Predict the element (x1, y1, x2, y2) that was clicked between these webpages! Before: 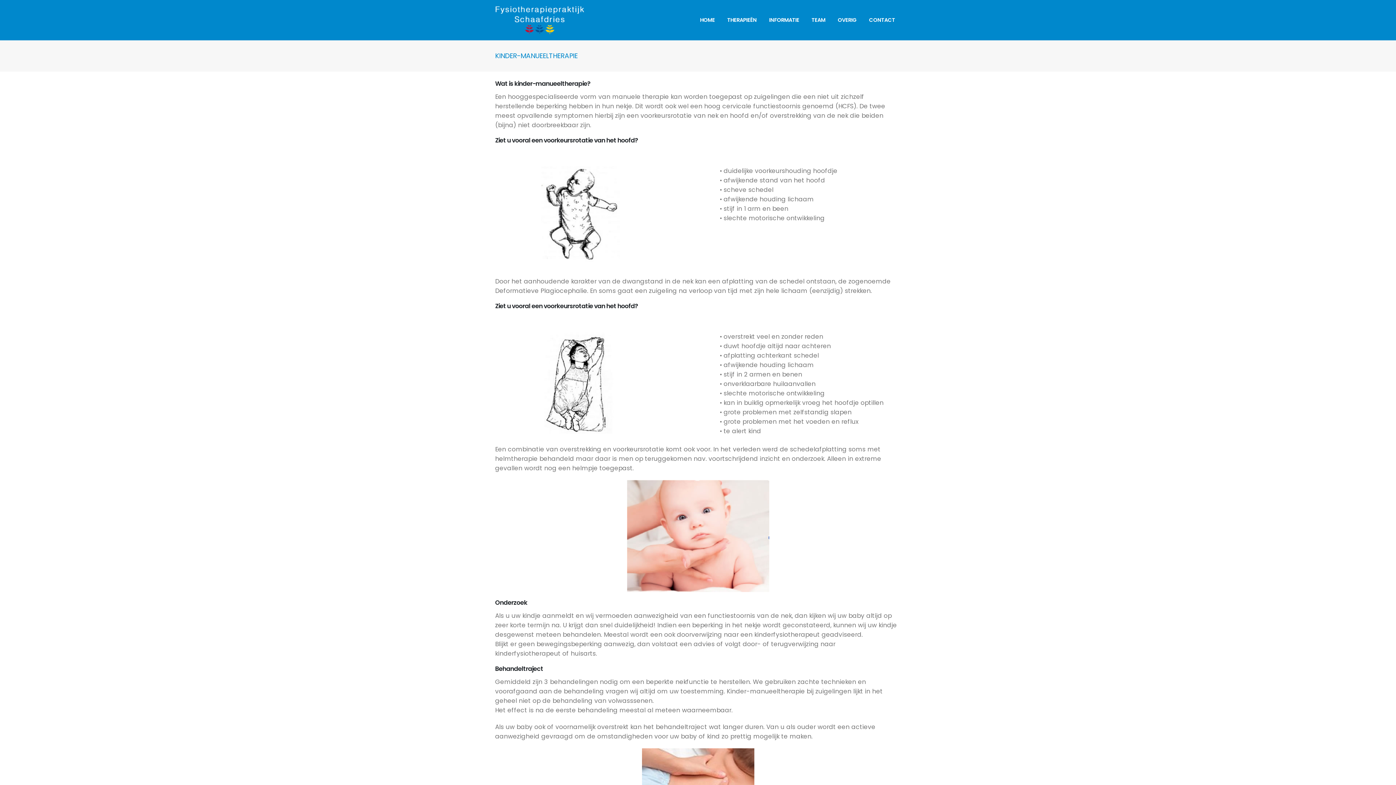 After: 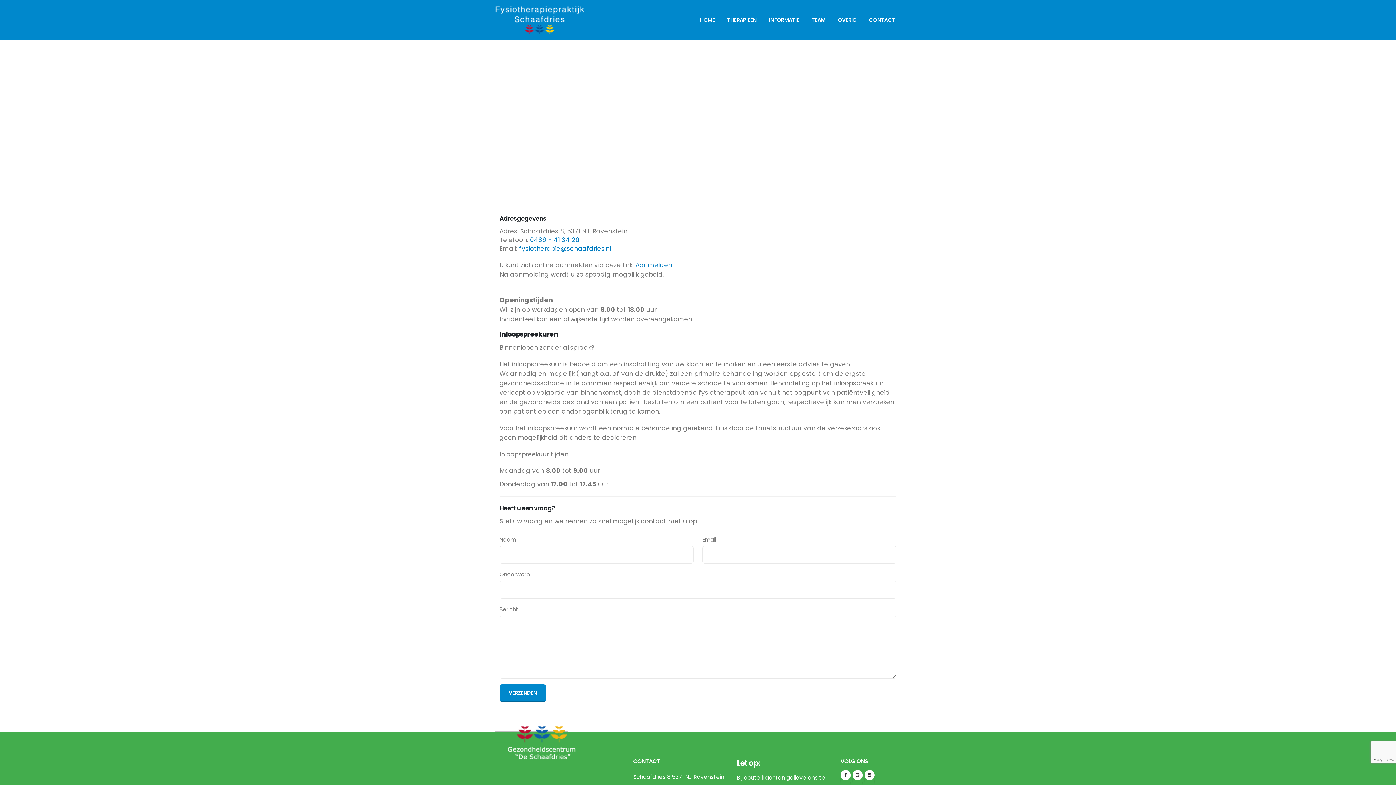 Action: bbox: (863, 12, 901, 27) label: CONTACT